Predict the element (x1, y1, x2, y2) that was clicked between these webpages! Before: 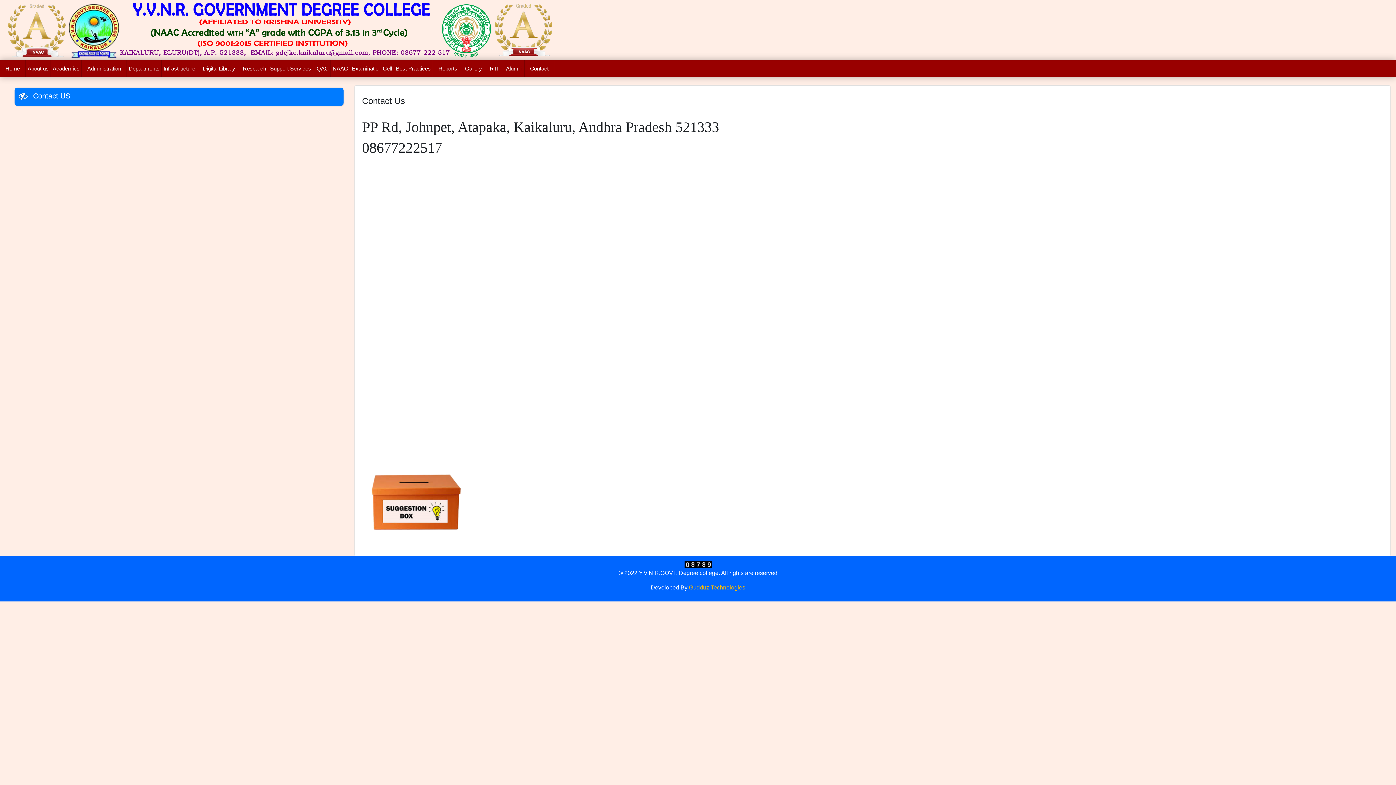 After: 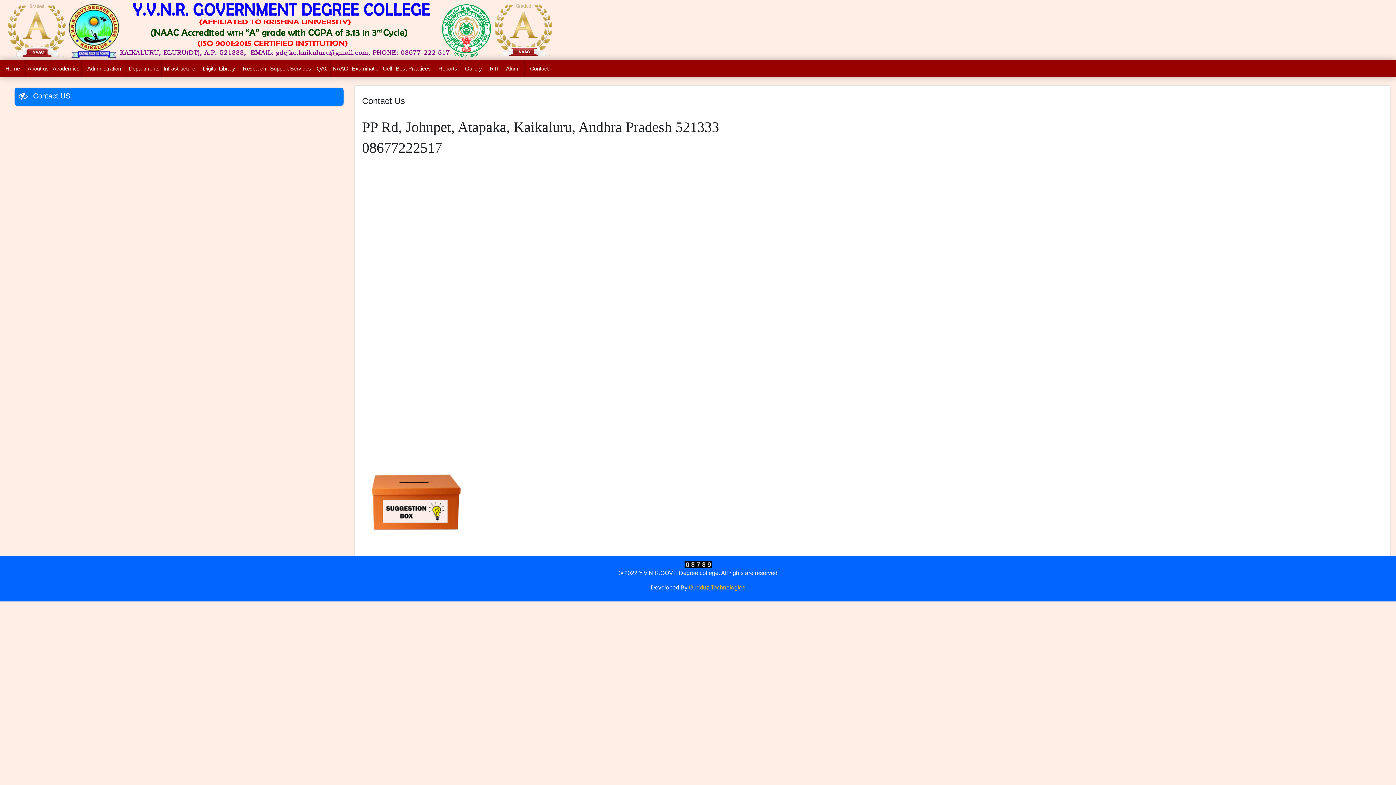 Action: label: Contact bbox: (526, 62, 552, 74)